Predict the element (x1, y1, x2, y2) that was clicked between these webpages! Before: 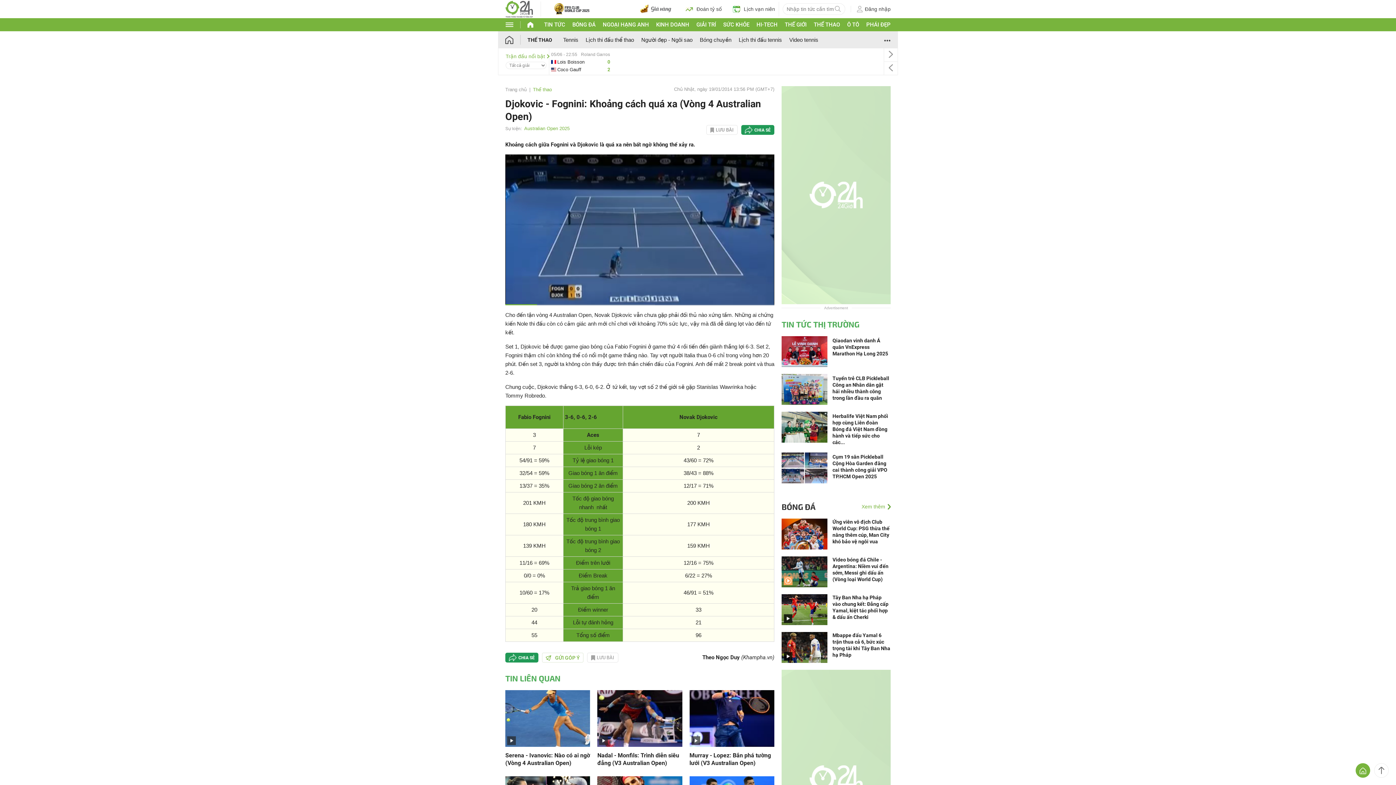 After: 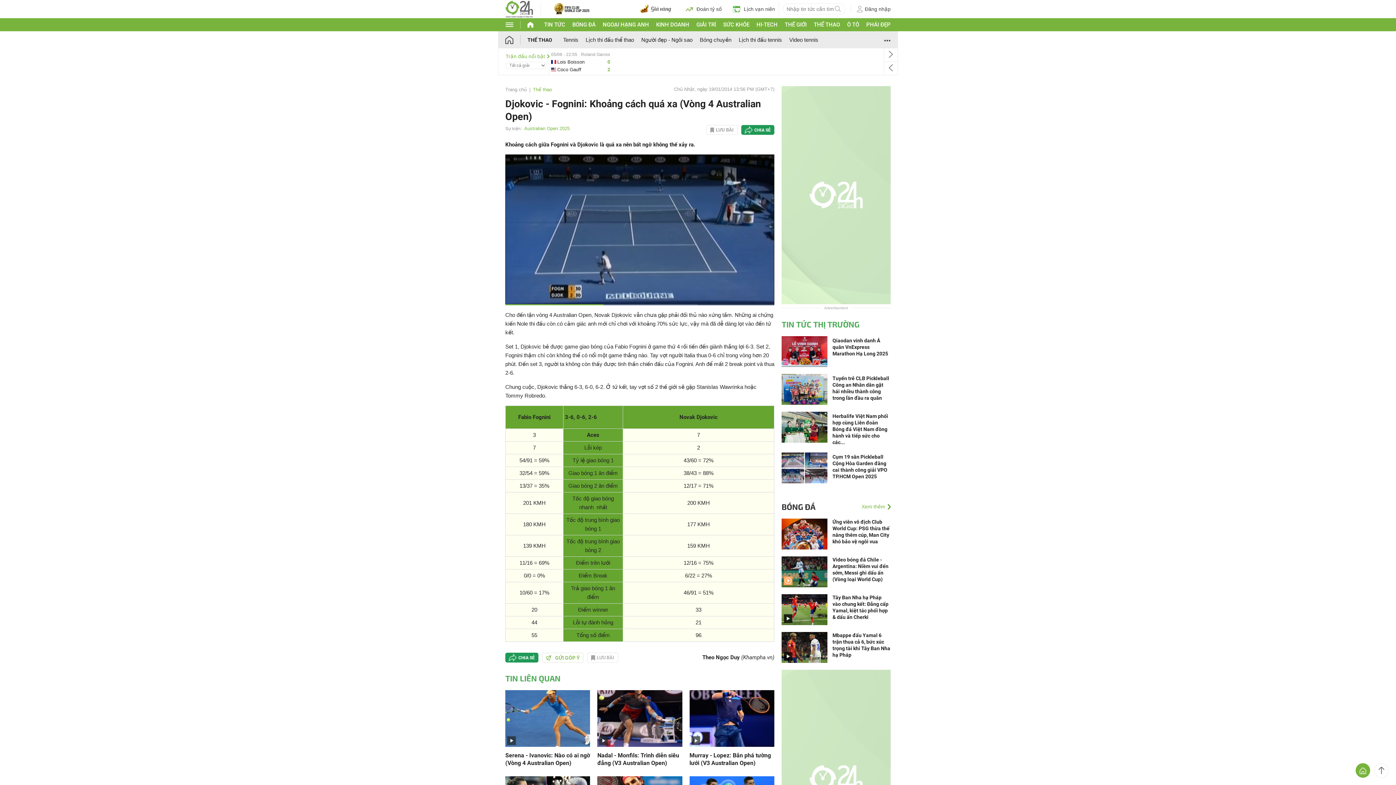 Action: label: PHÁI ĐẸP bbox: (866, 21, 890, 28)